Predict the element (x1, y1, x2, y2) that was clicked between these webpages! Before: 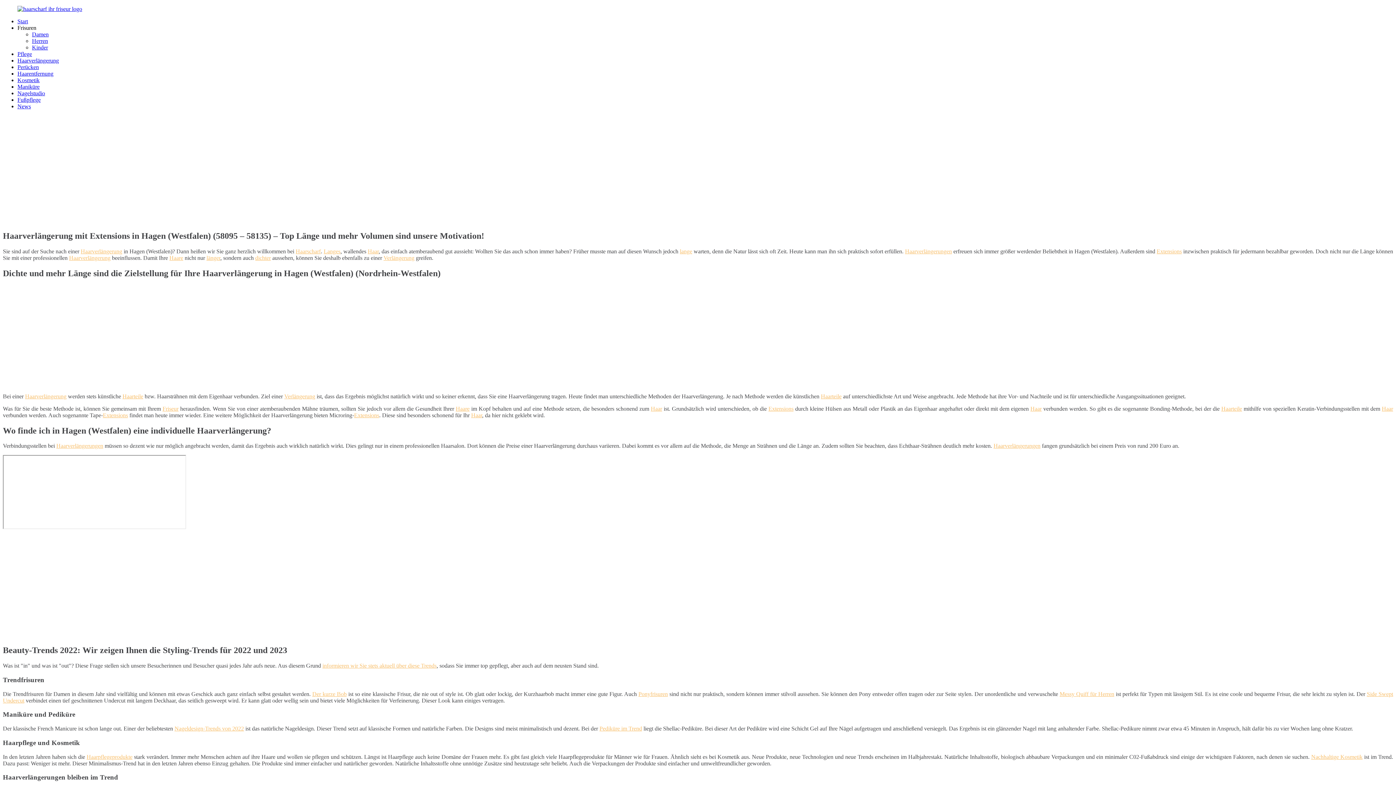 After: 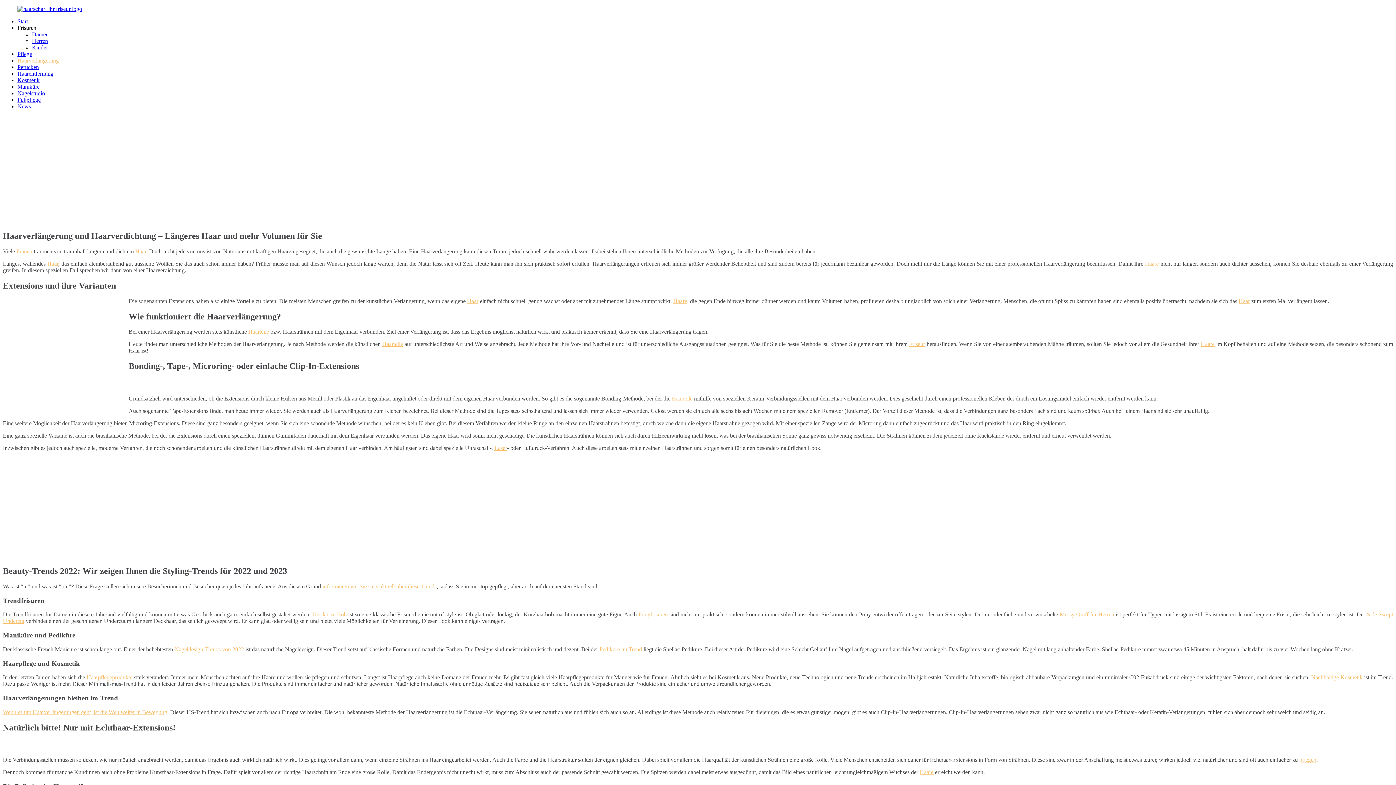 Action: label: Extensions bbox: (102, 412, 128, 418)